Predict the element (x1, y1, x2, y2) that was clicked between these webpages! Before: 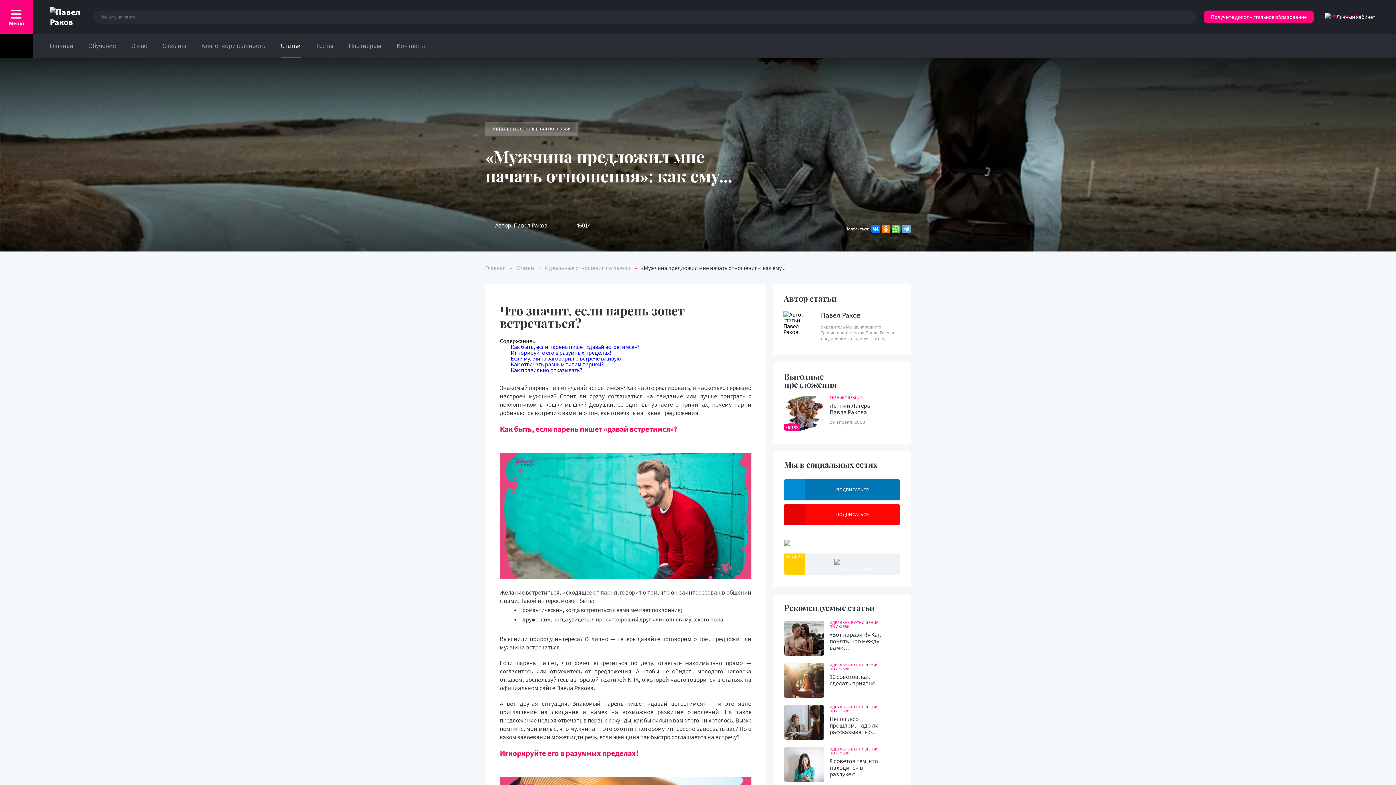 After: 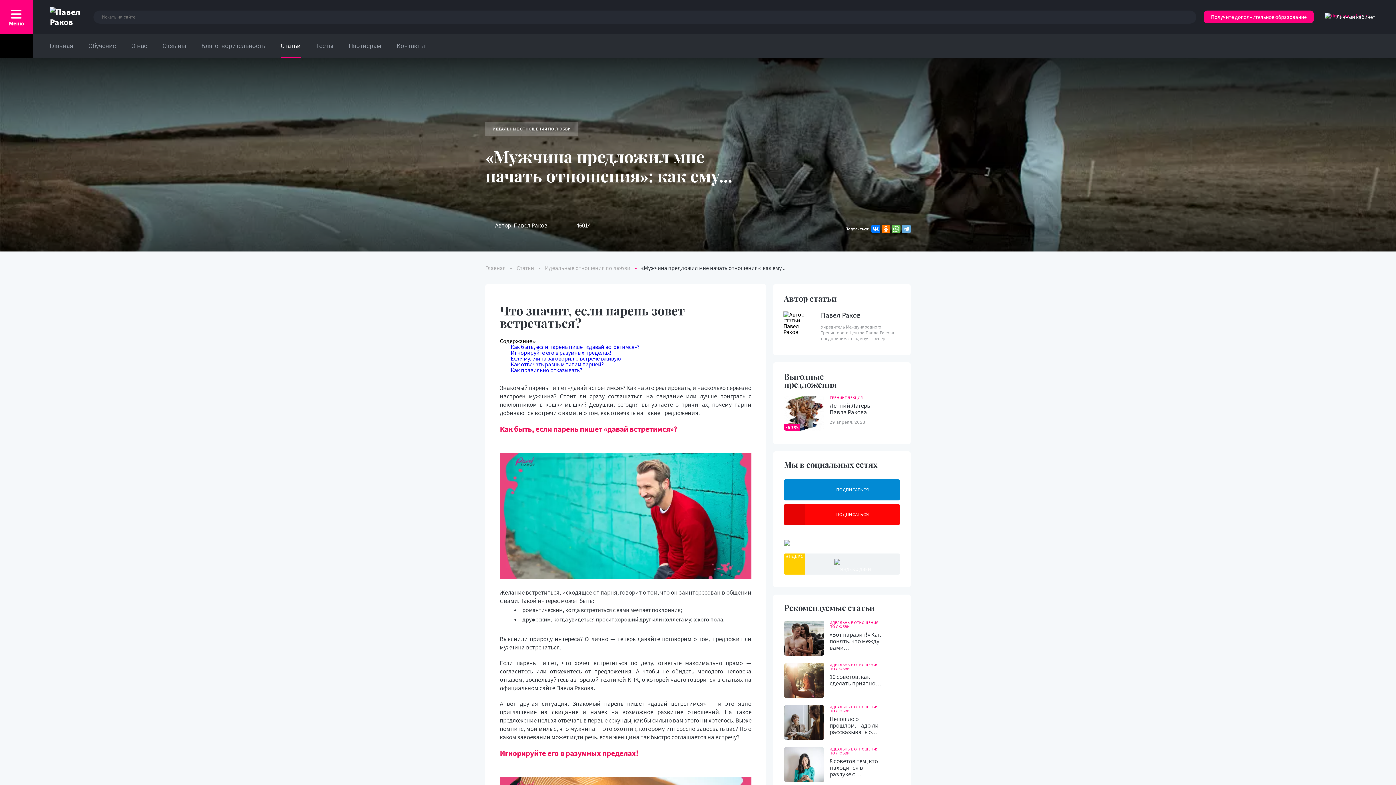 Action: bbox: (784, 479, 900, 500) label: ПОДПИСАТЬСЯ